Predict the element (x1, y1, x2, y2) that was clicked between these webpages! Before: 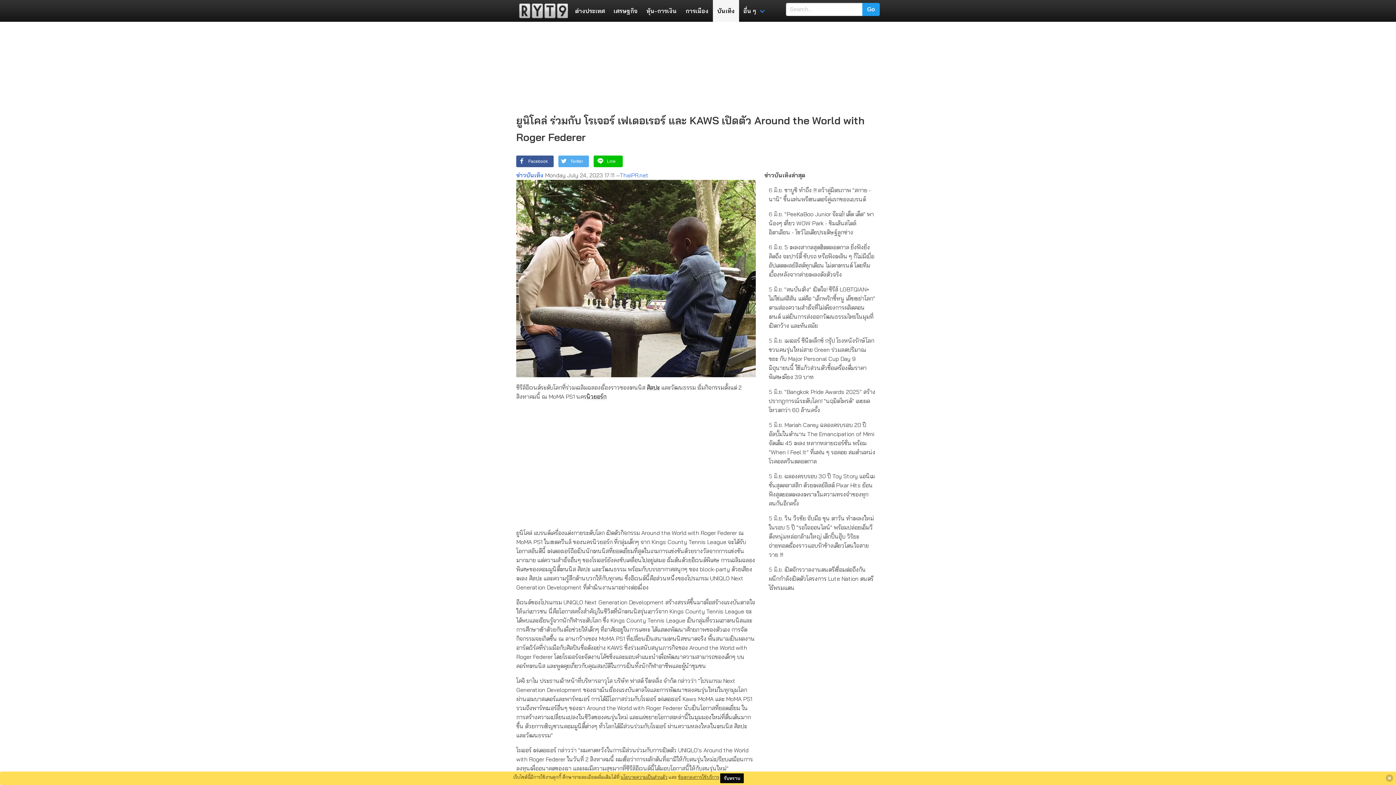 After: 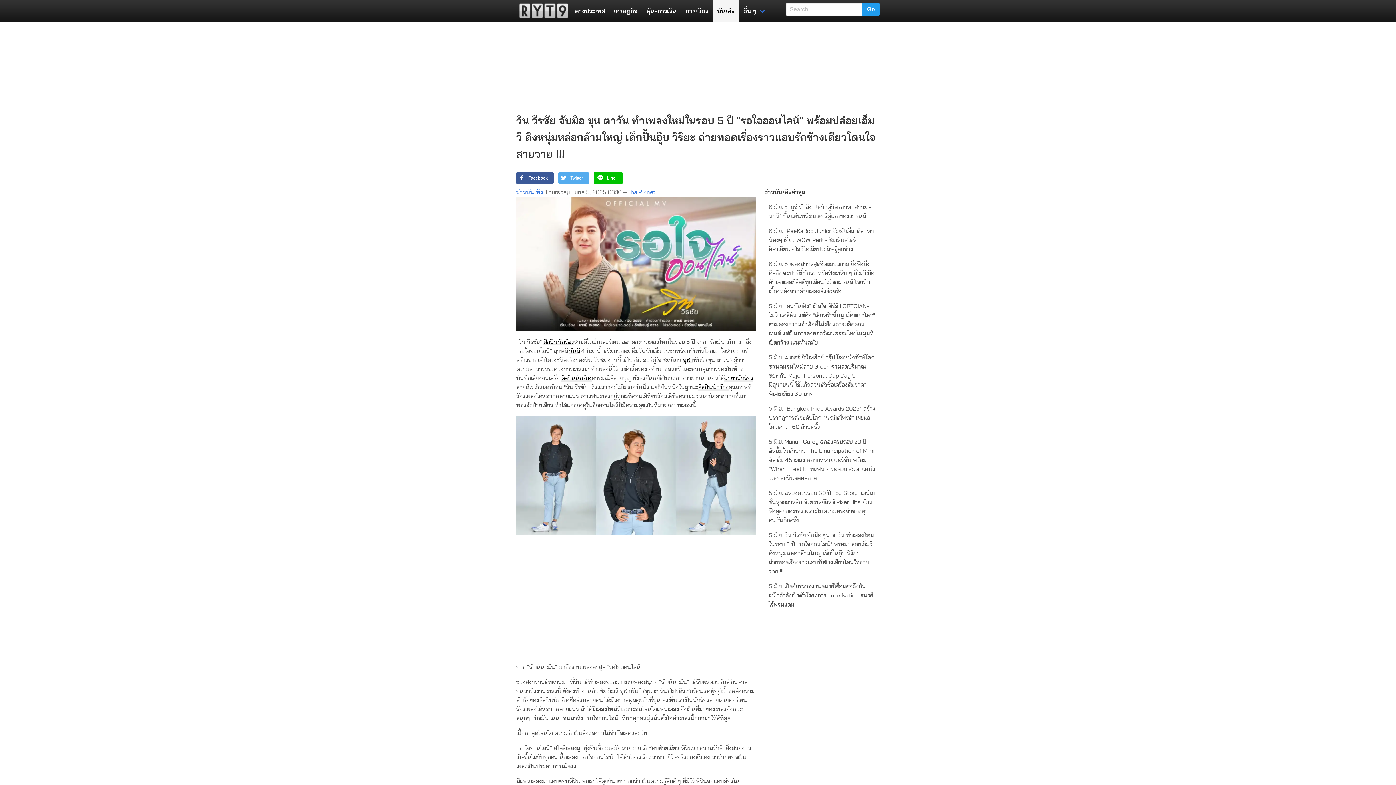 Action: bbox: (764, 511, 880, 562) label: 5 มิ.ย. วิน วีรชัย จับมือ ขุน ตาวัน ทำเพลงใหม่ในรอบ 5 ปี "รอใจออนไลน์" พร้อมปล่อยเอ็มวี ดึงหนุ่มหล่อกล้ามใหญ่ เด็กปั้นอุ๊บ วิริยะ ถ่ายทอดเรื่องราวแอบรักข้างเดียวโดนใจสายวาย !!!